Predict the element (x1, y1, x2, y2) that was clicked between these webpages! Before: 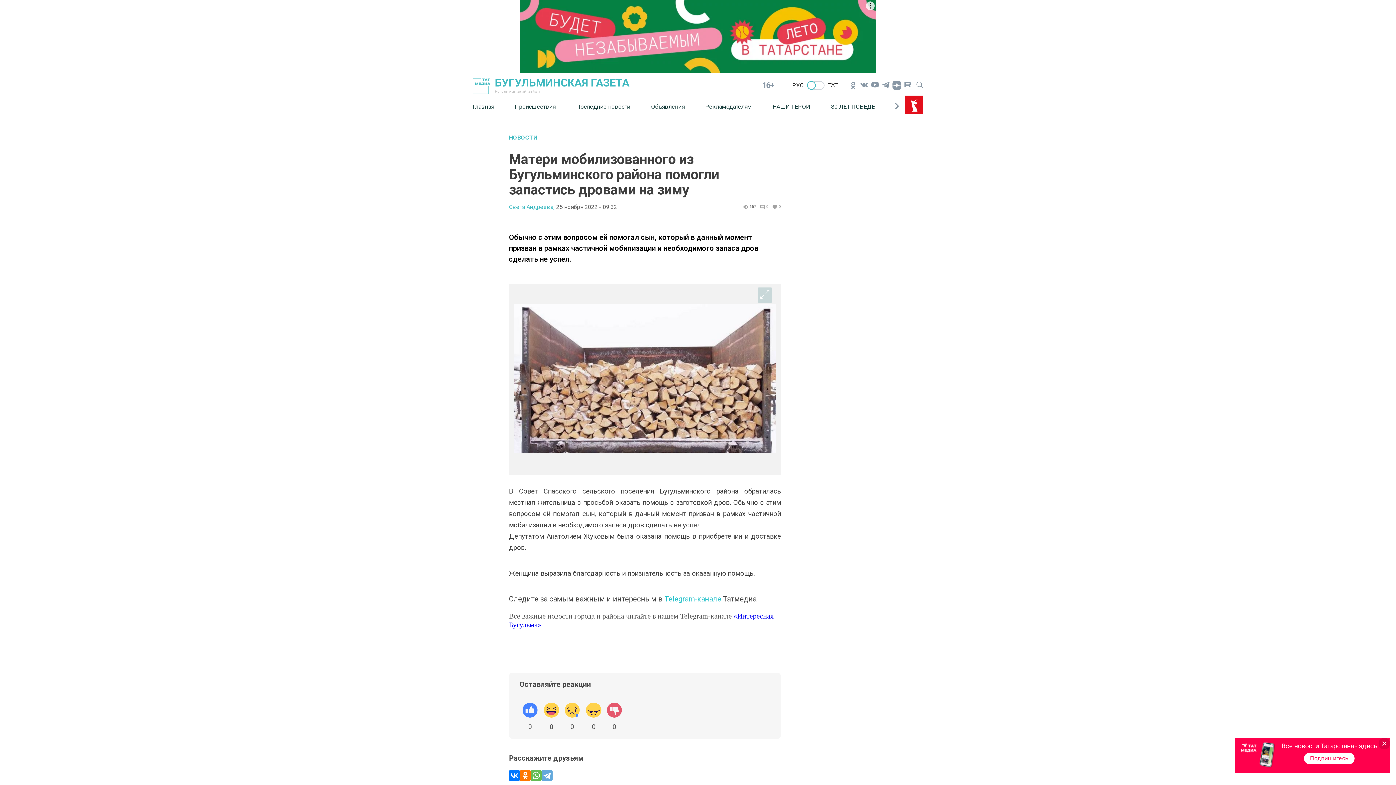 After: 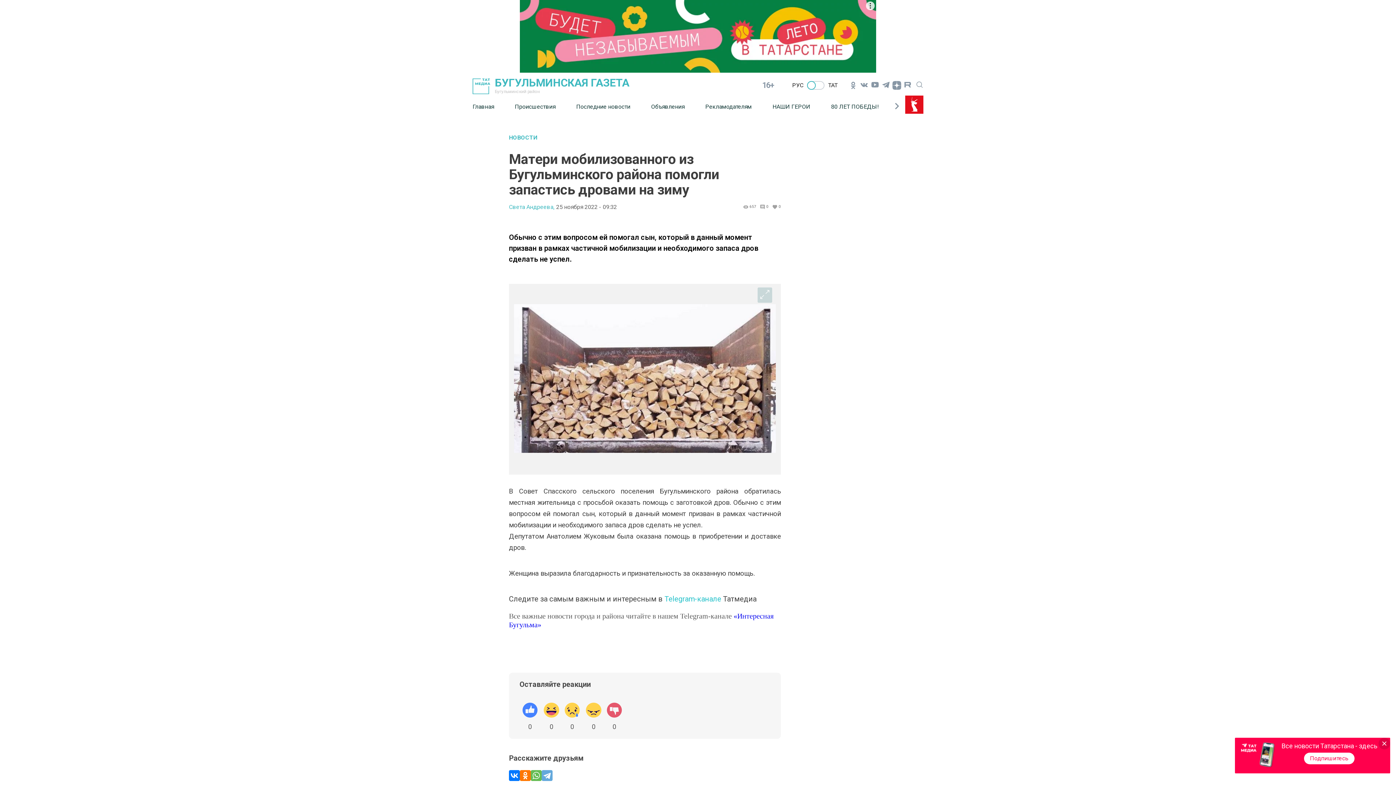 Action: bbox: (520, 0, 876, 72)